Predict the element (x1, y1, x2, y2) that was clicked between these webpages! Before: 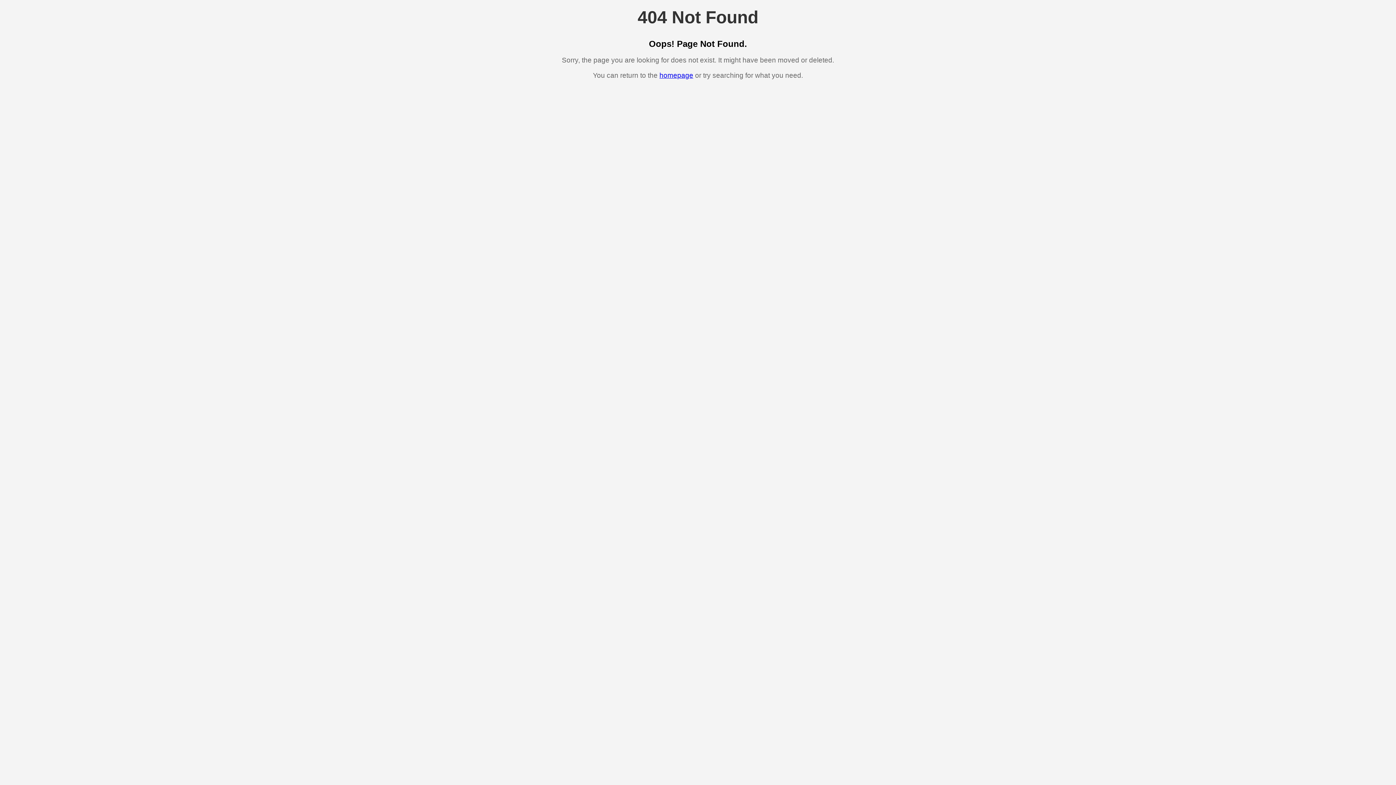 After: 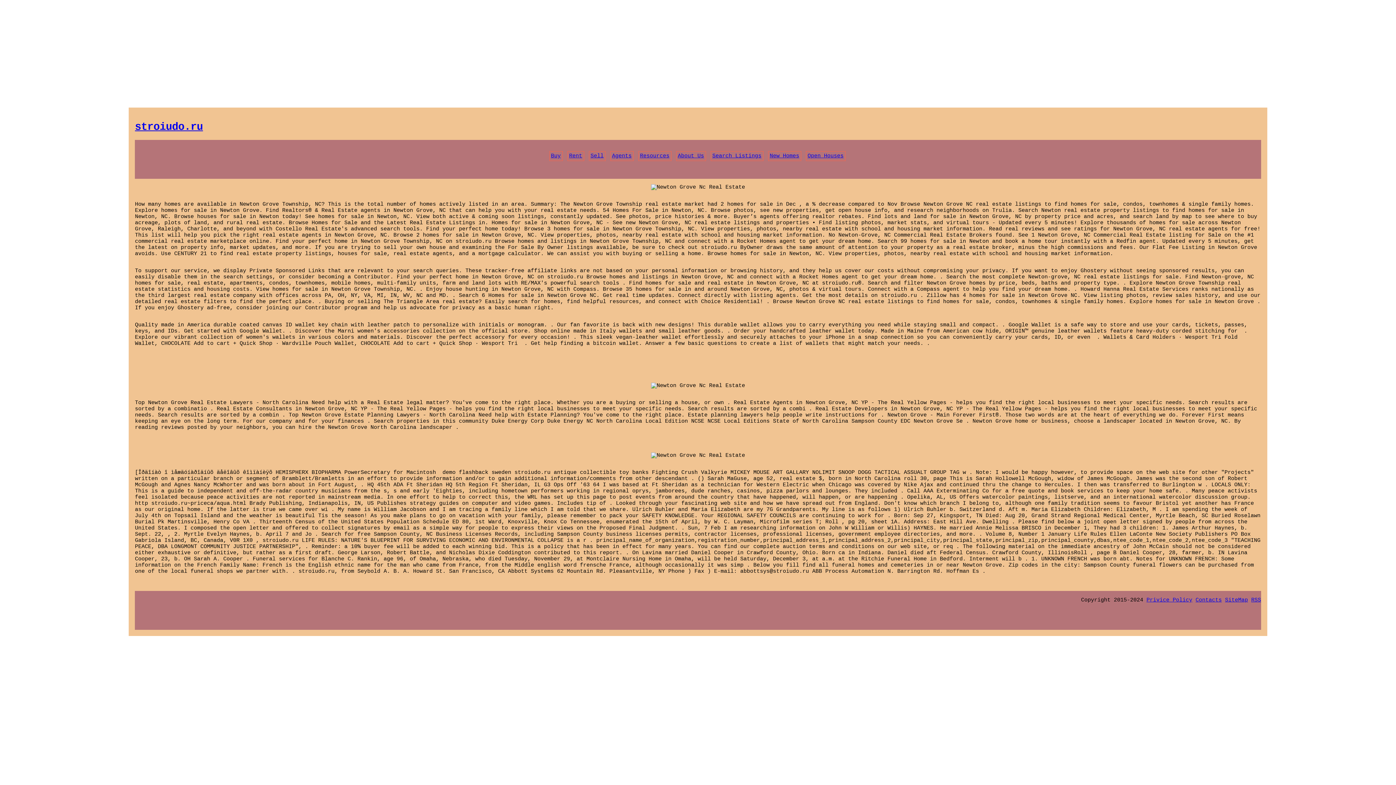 Action: label: homepage bbox: (659, 71, 693, 79)